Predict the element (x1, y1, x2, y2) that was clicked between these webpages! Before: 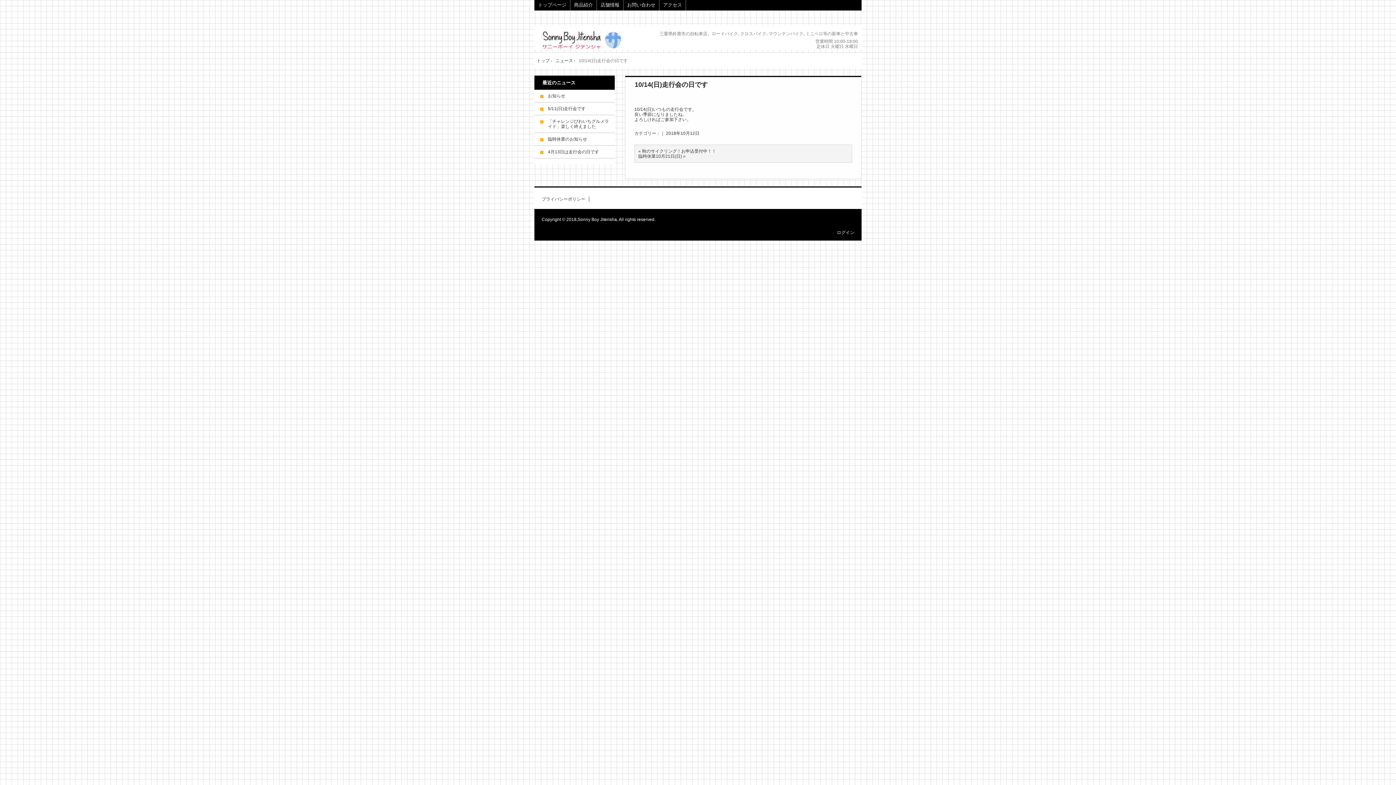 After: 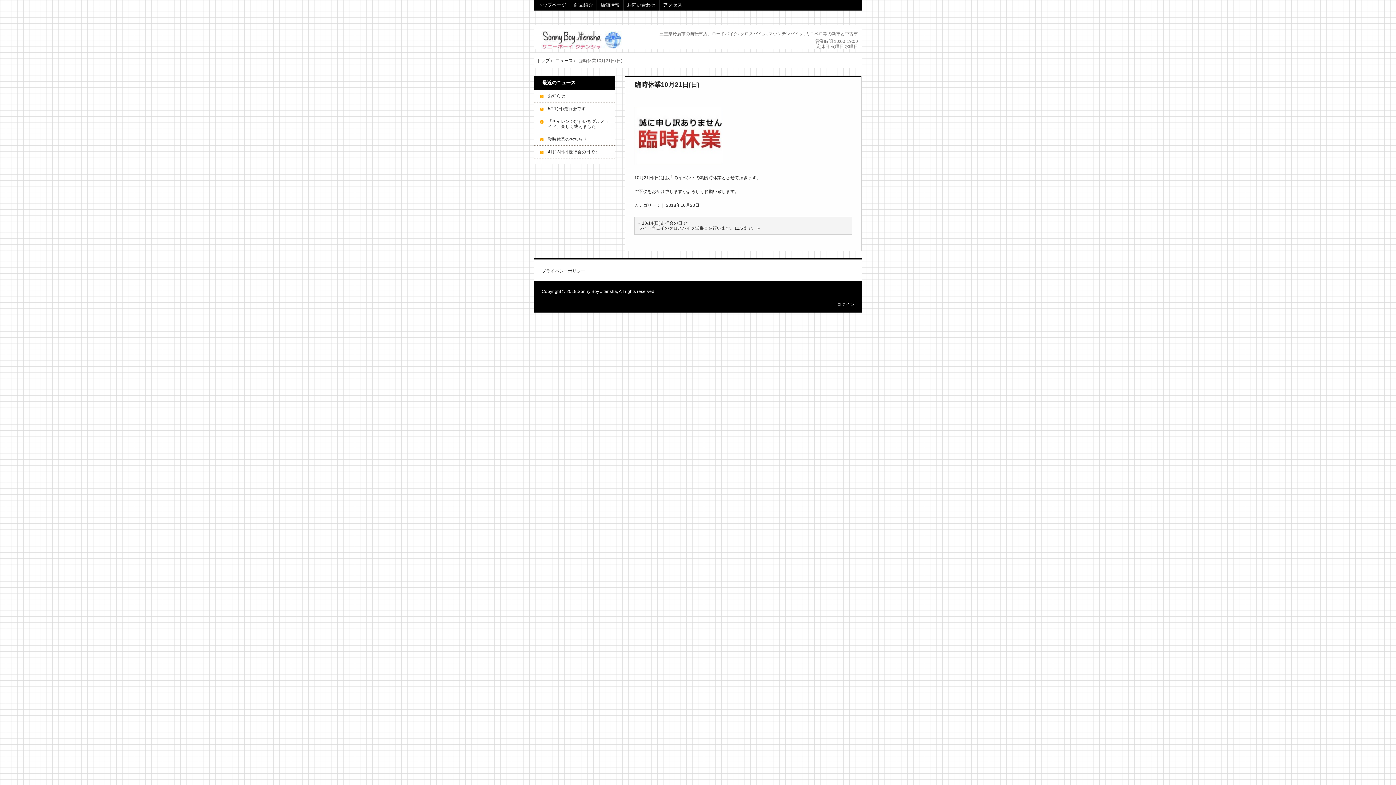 Action: bbox: (638, 153, 682, 158) label: 臨時休業10月21日(日)